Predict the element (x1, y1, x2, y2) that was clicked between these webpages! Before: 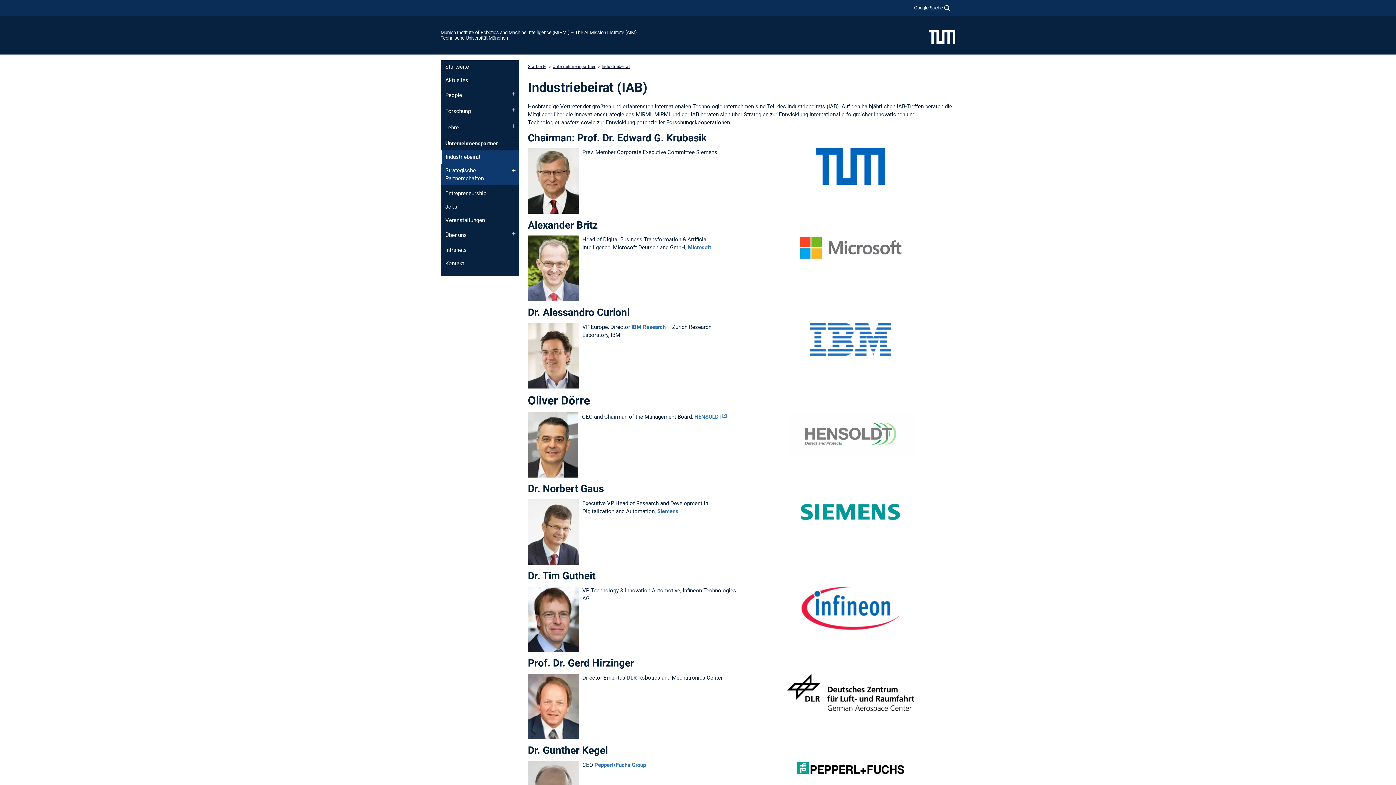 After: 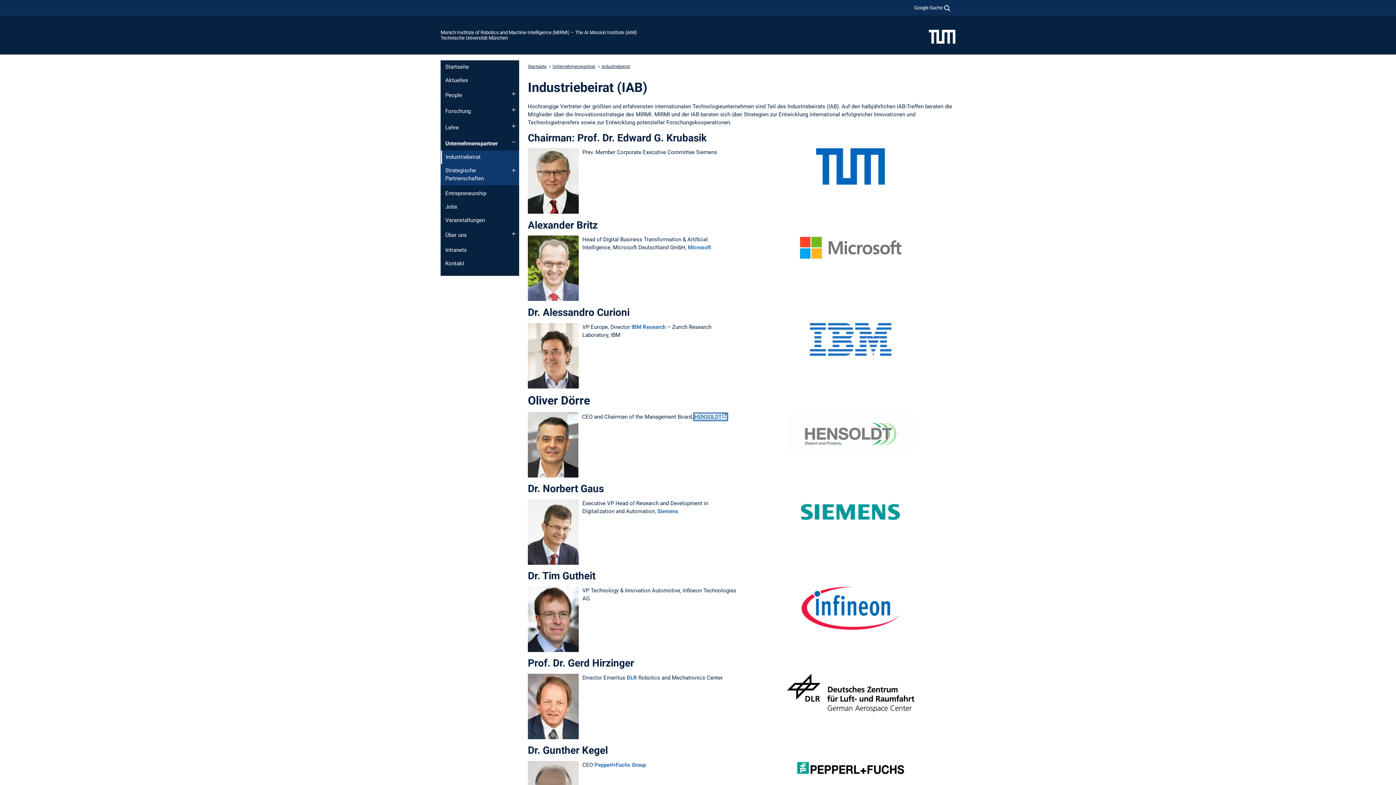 Action: bbox: (694, 413, 727, 420) label: HENSOLDT